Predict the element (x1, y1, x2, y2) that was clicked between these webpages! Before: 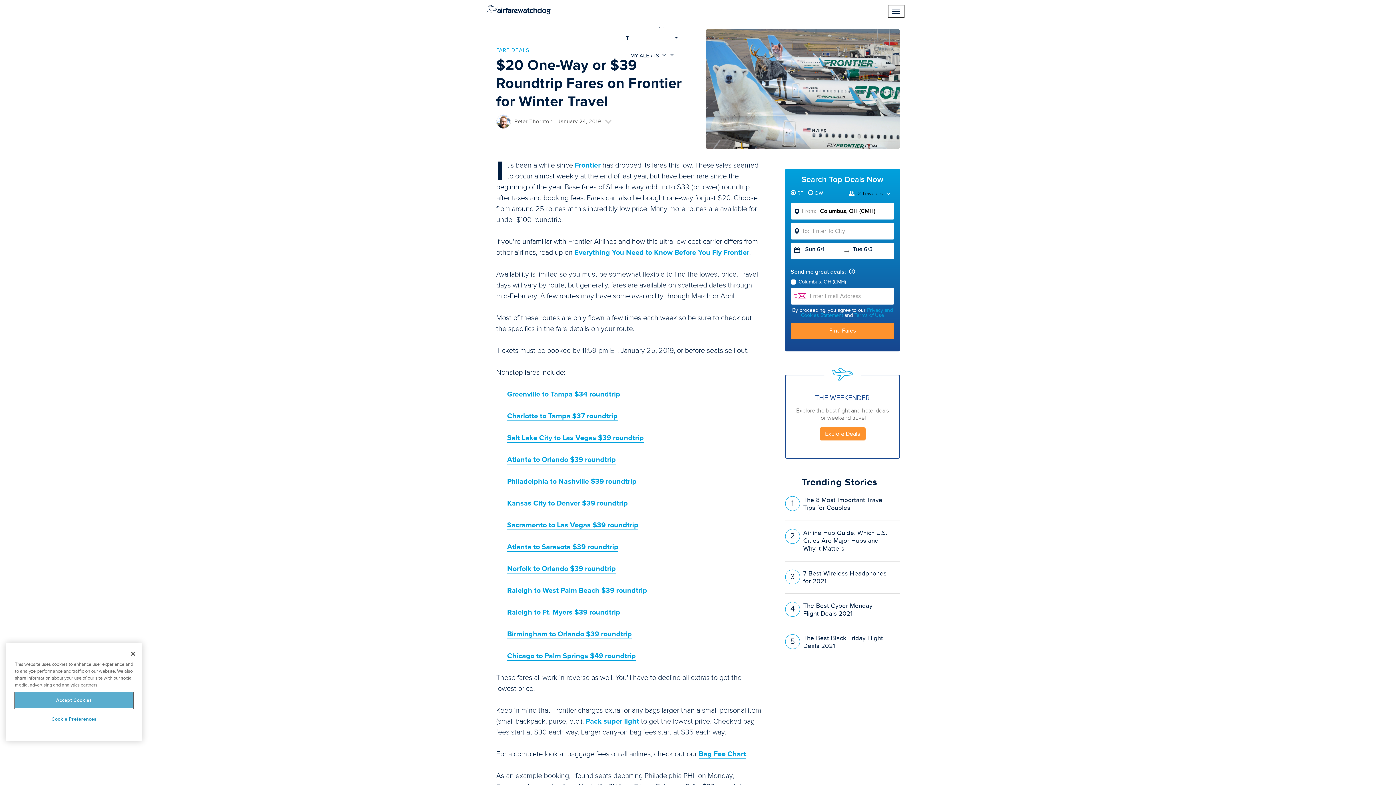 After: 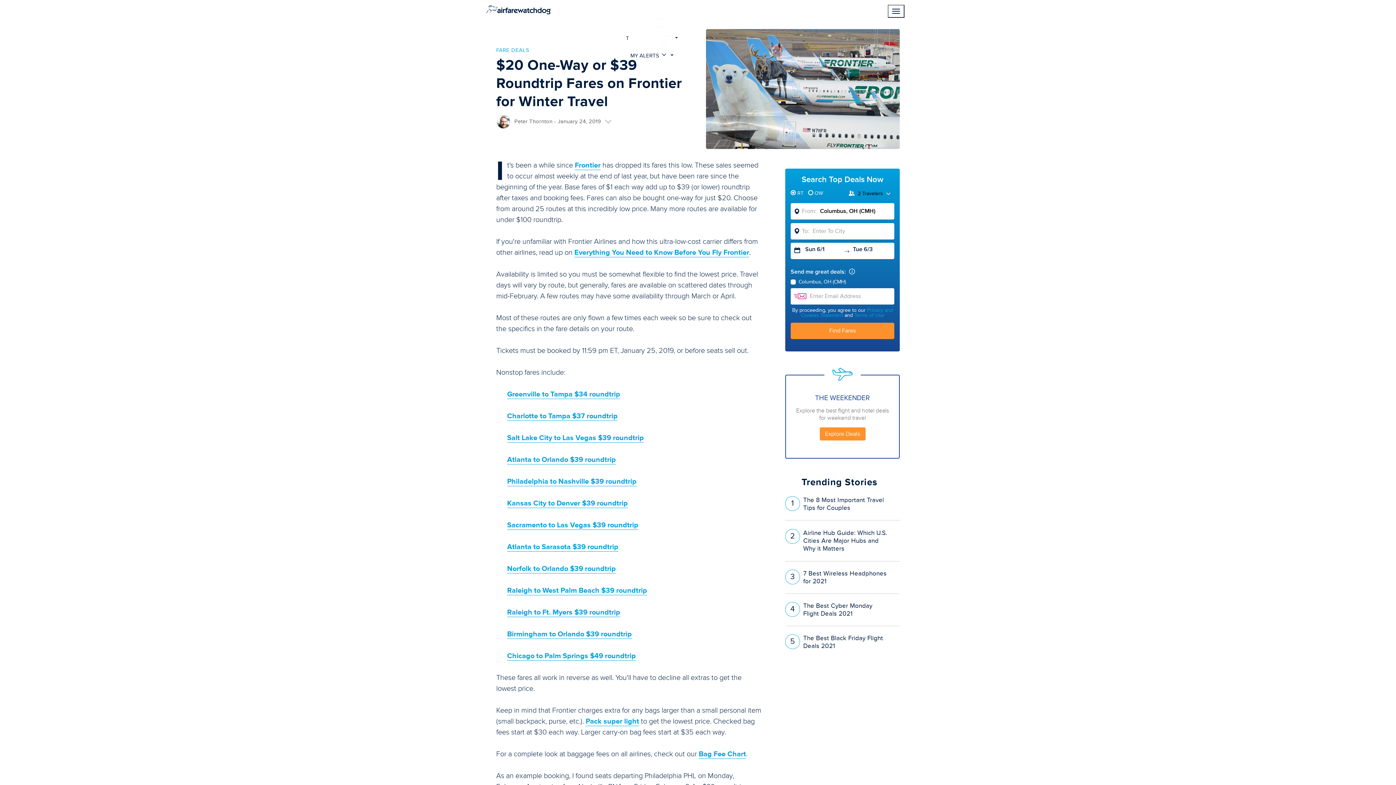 Action: label: Accept Cookies bbox: (14, 692, 133, 708)